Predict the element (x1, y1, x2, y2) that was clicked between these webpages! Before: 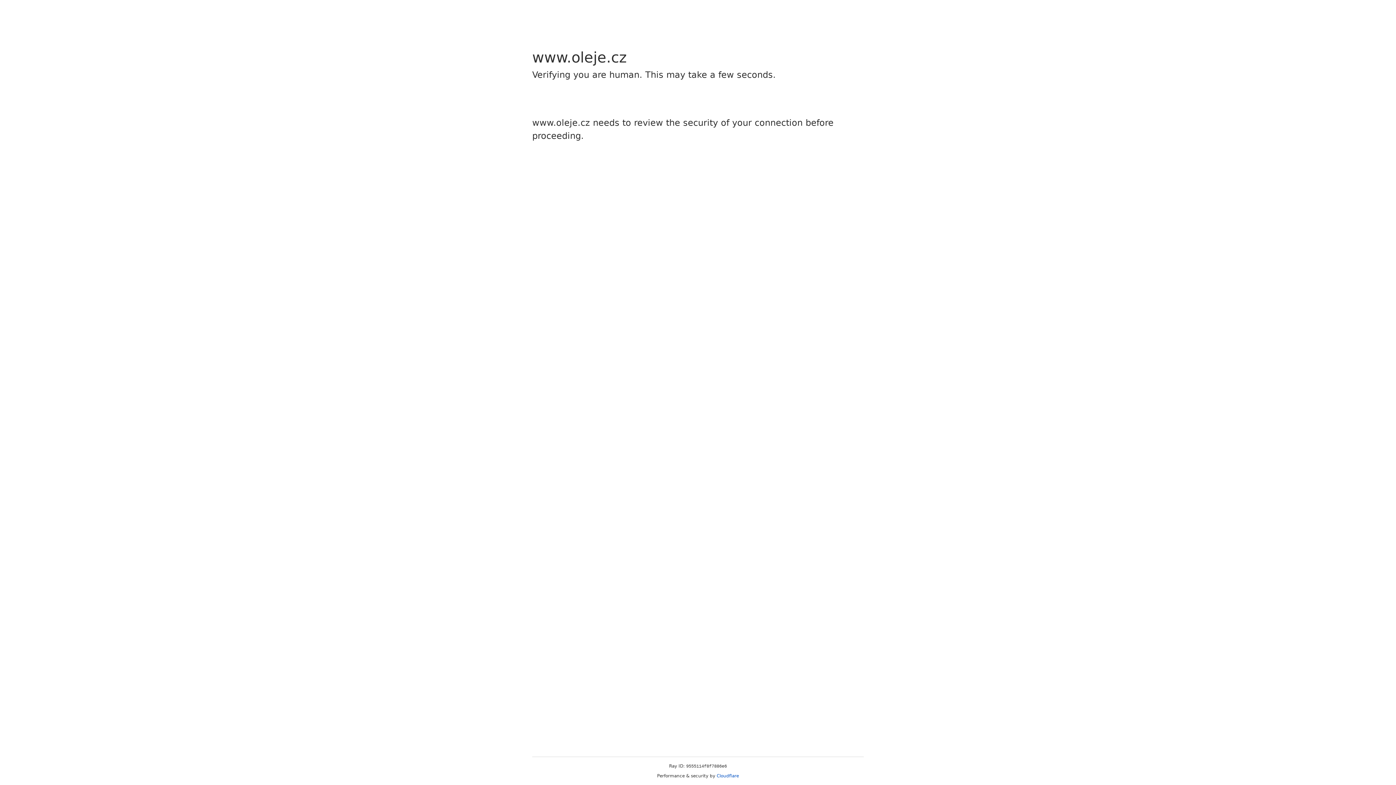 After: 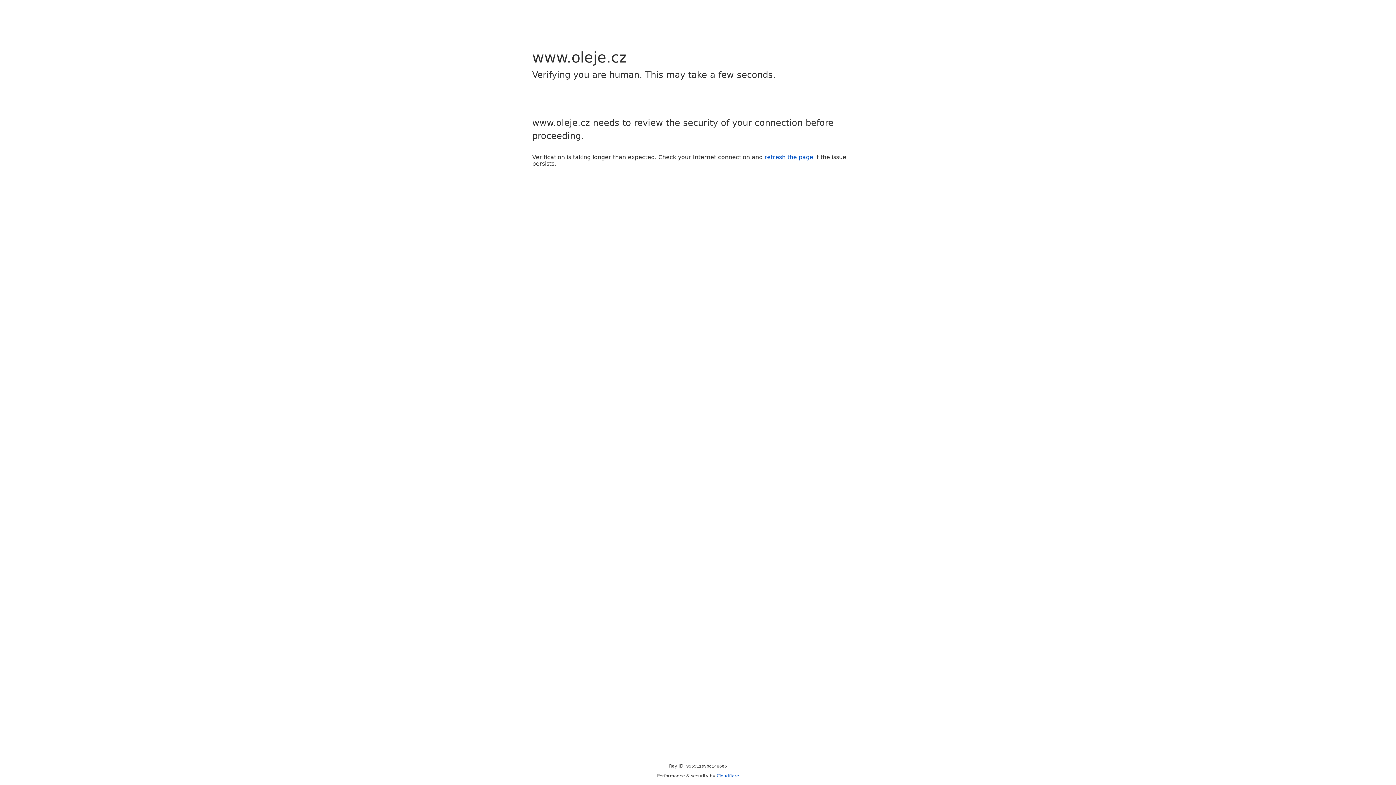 Action: bbox: (716, 773, 739, 778) label: Cloudflare